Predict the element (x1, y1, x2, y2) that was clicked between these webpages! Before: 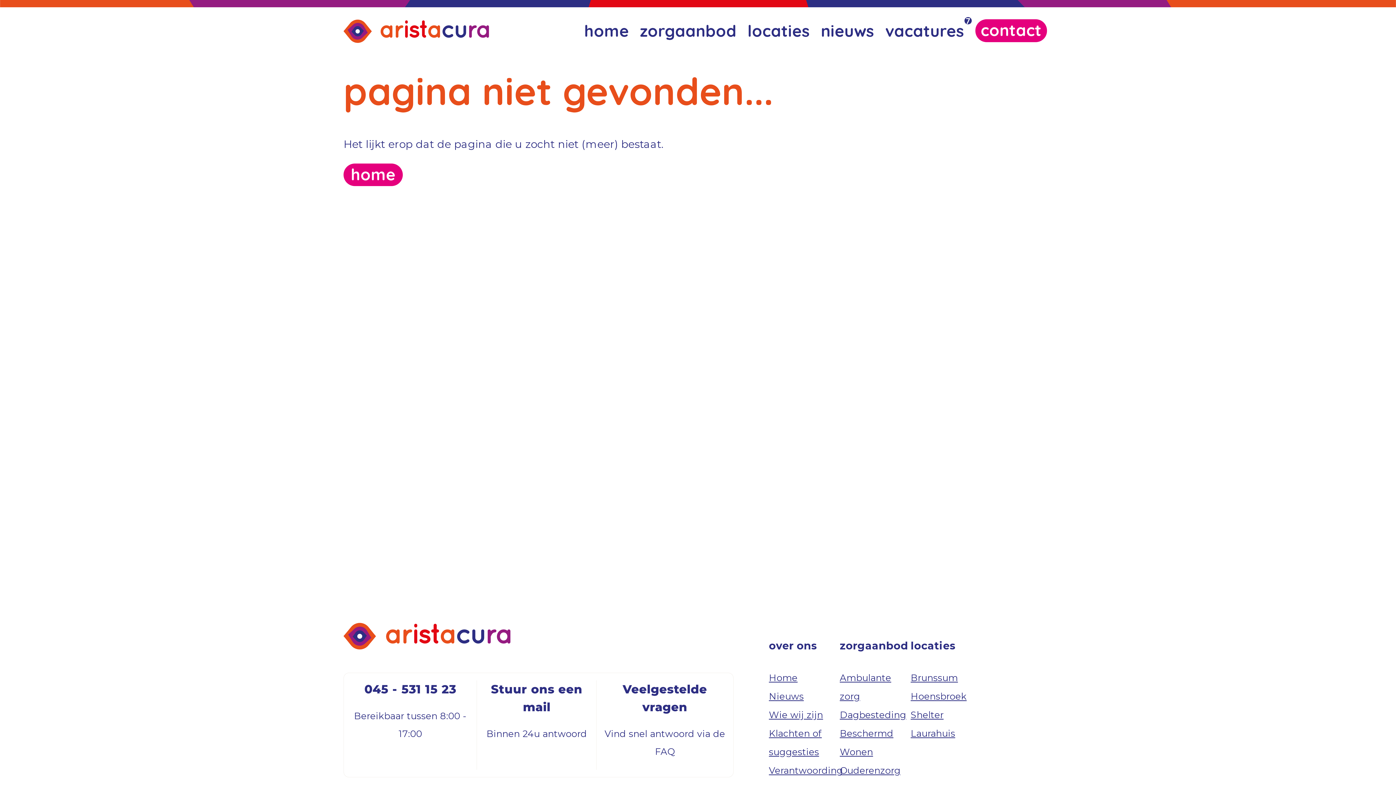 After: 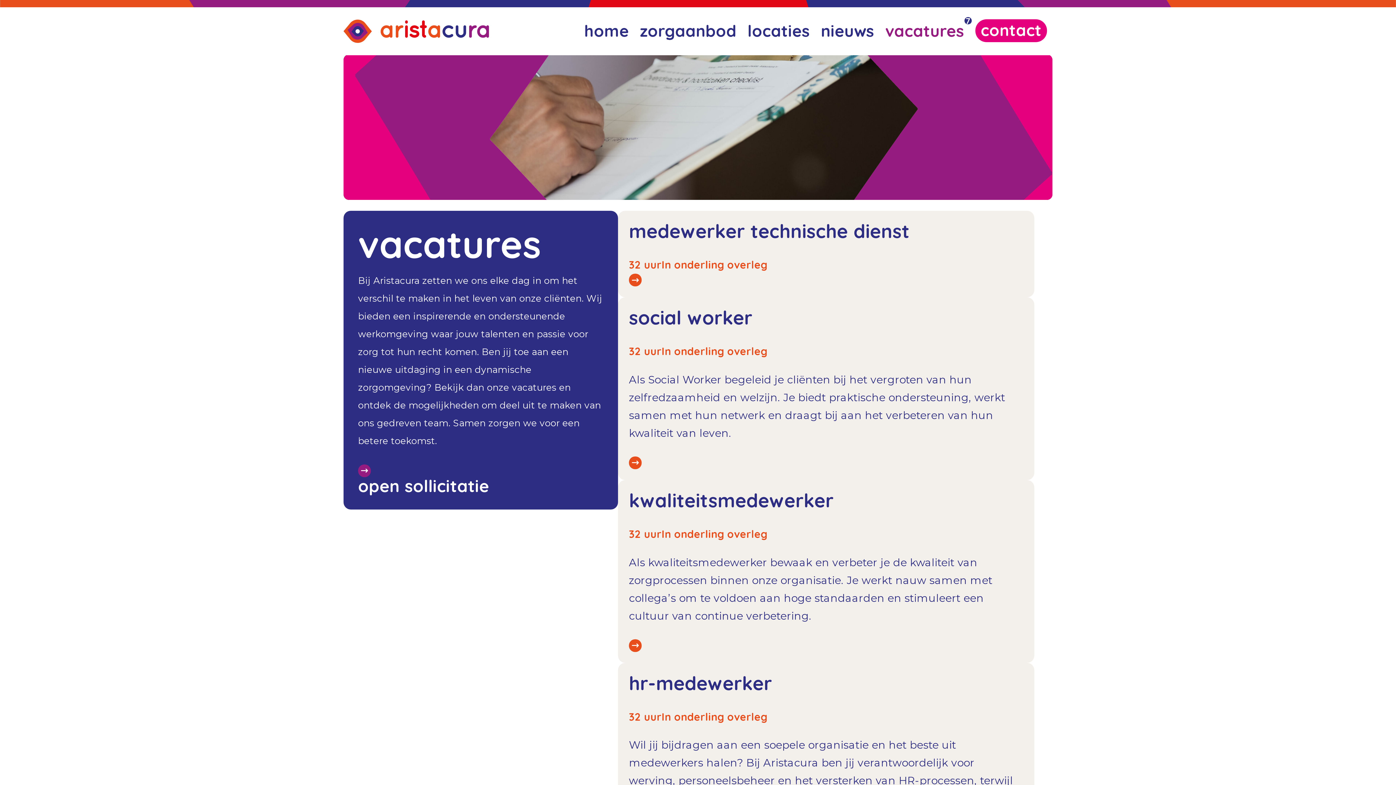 Action: bbox: (880, 18, 970, 43) label: vacatures
7